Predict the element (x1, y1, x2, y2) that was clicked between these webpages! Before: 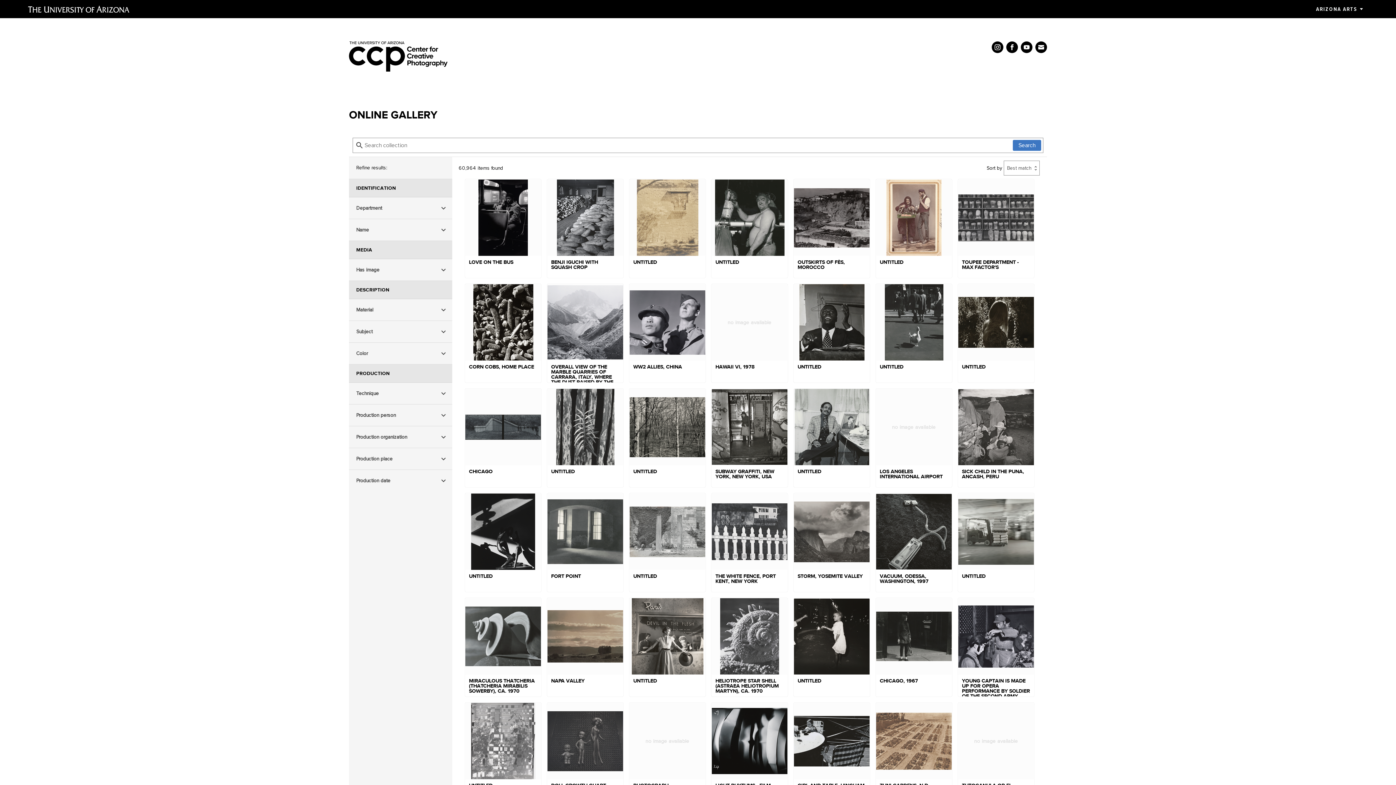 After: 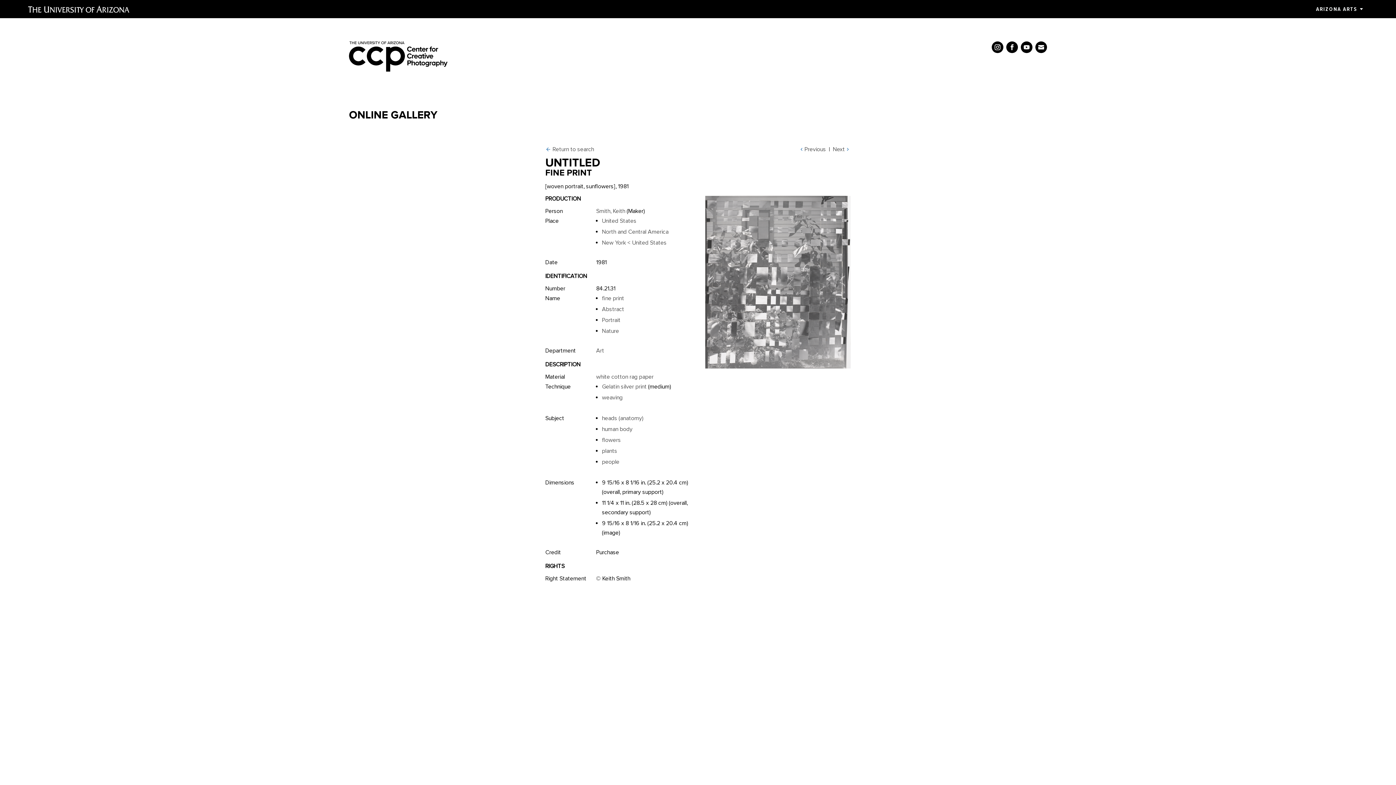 Action: label: UNTITLED bbox: (465, 703, 541, 801)